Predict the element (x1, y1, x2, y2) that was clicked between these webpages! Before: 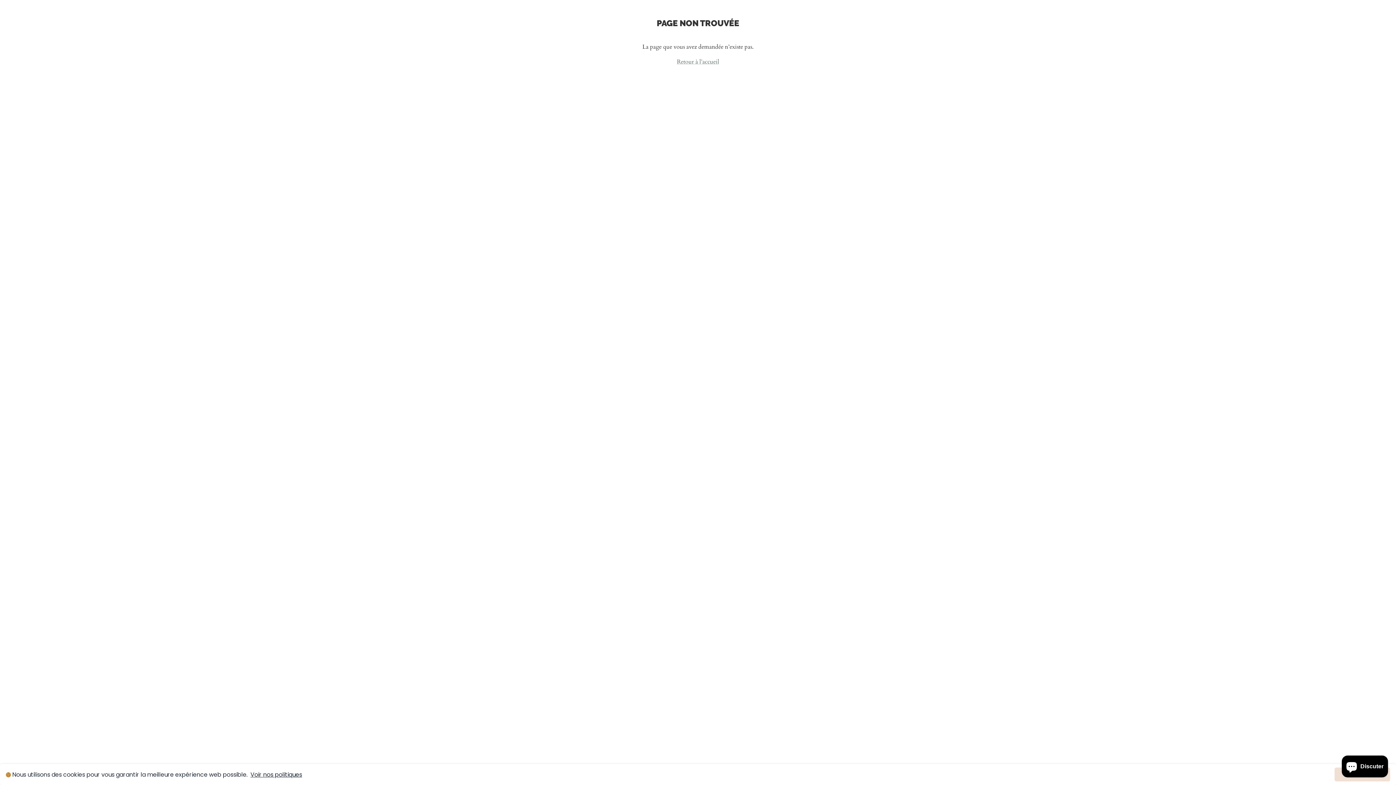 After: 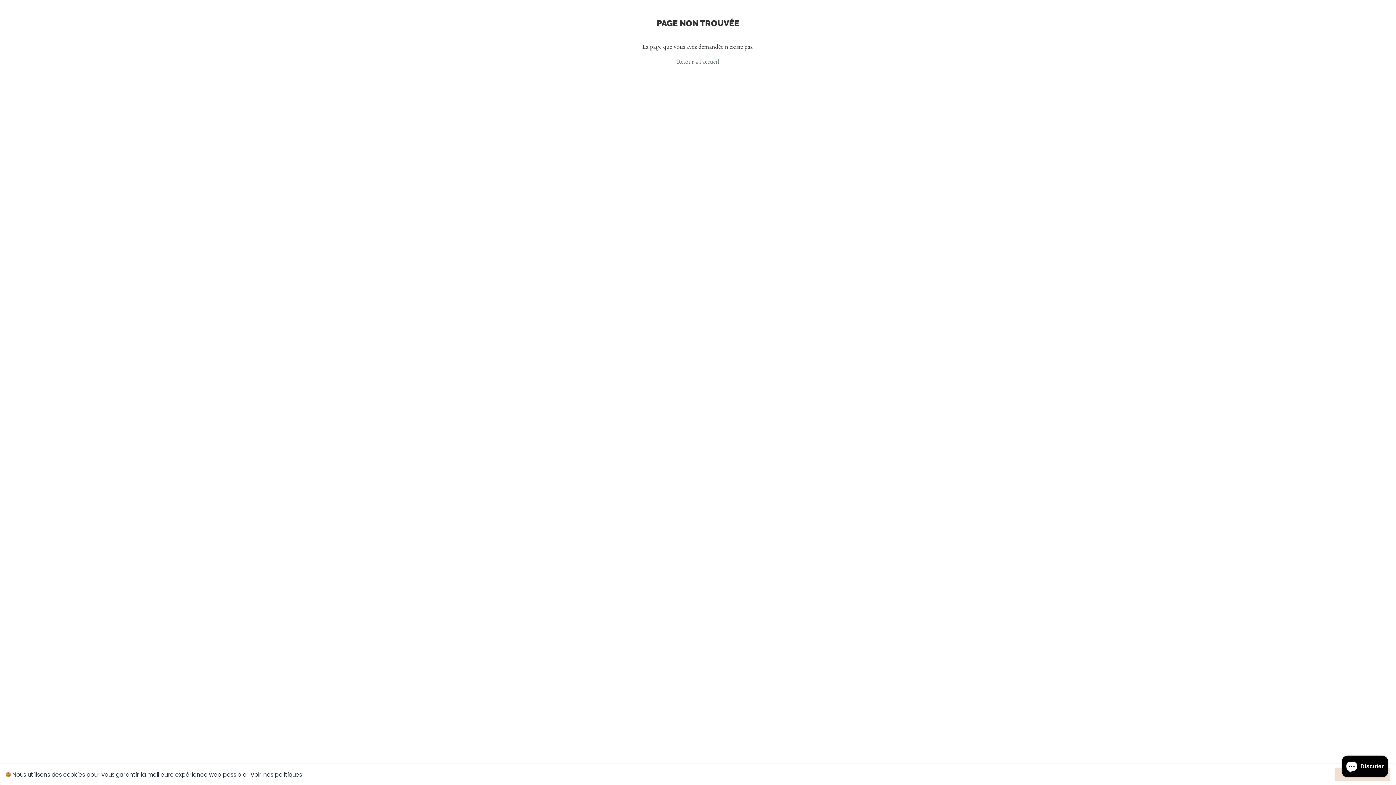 Action: bbox: (250, 770, 302, 779) label: Voir nos politiques